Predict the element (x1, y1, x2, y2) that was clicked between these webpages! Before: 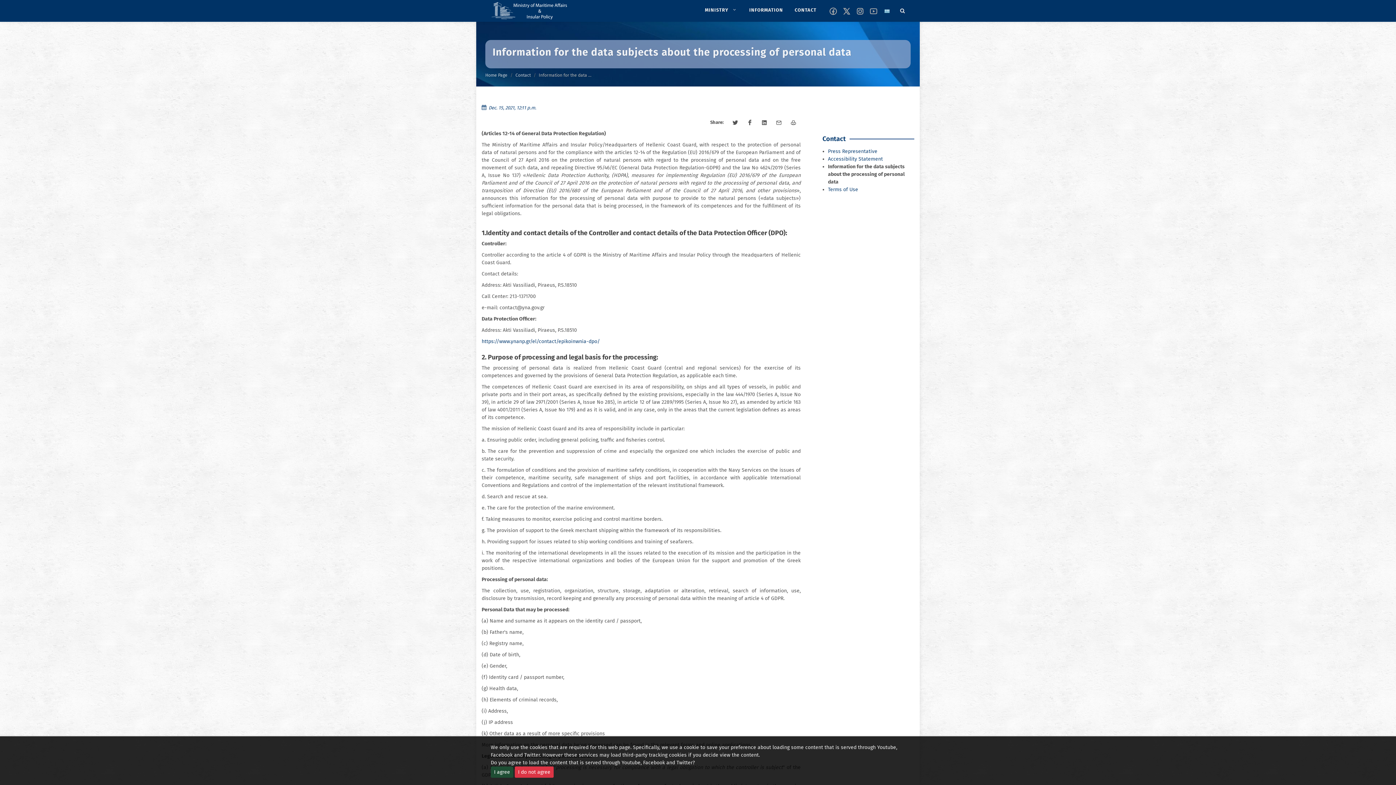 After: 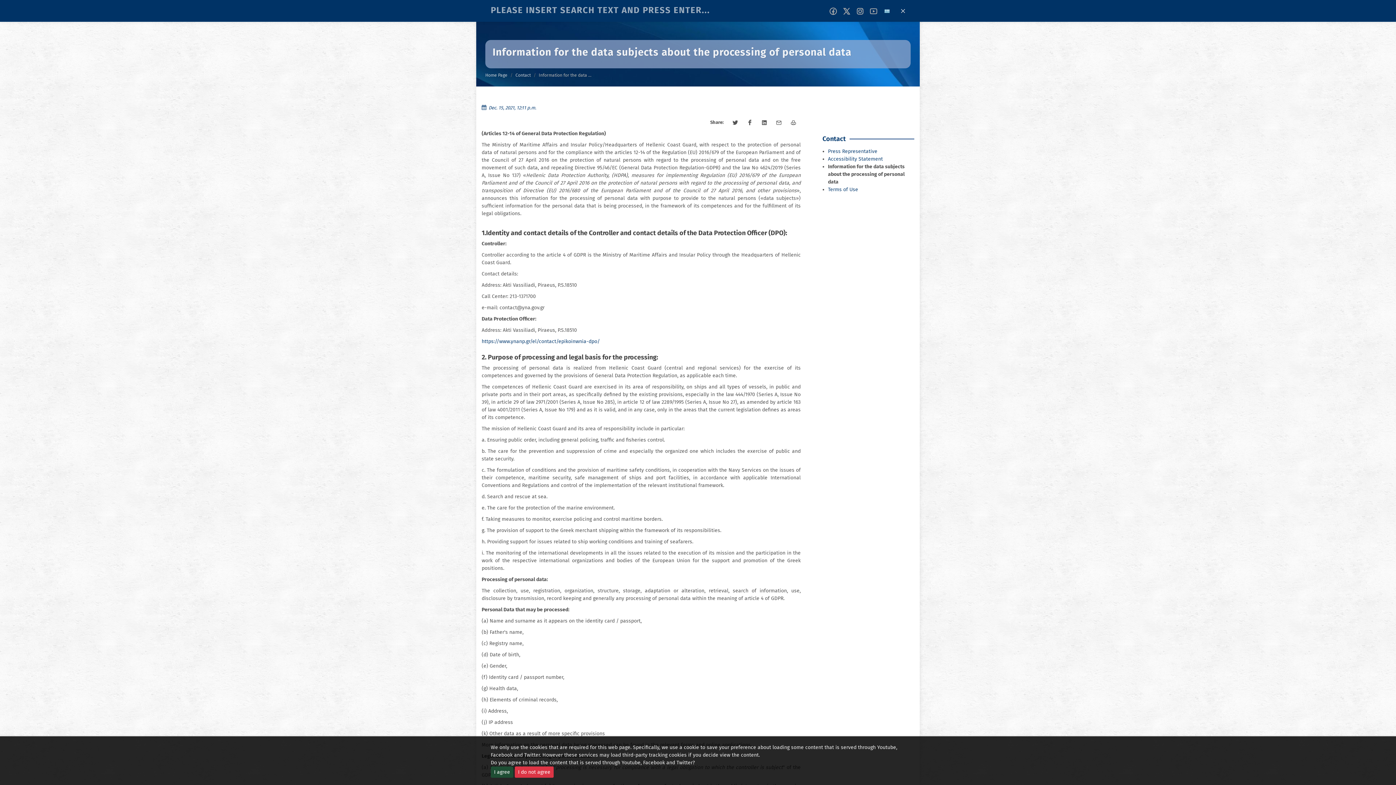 Action: label: Search bbox: (900, 7, 905, 12)